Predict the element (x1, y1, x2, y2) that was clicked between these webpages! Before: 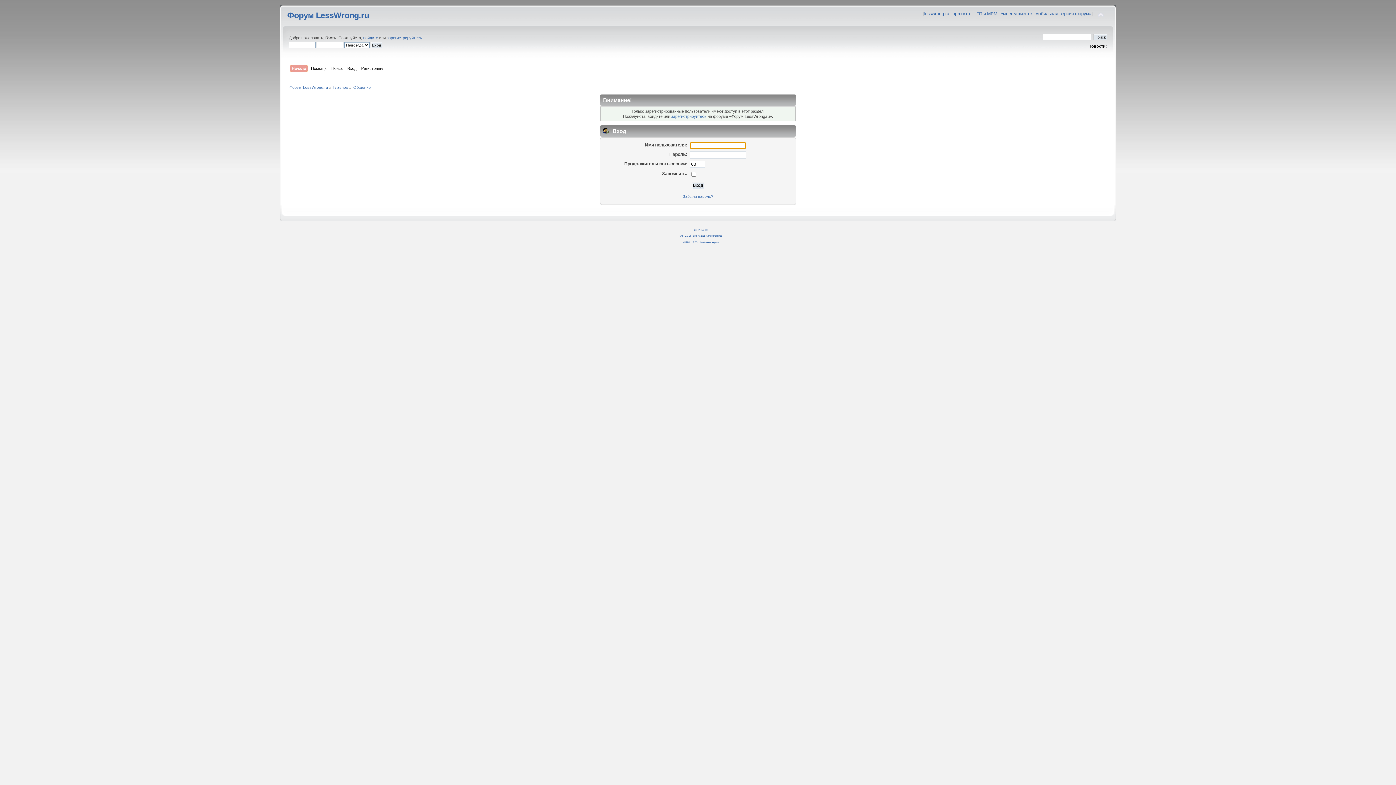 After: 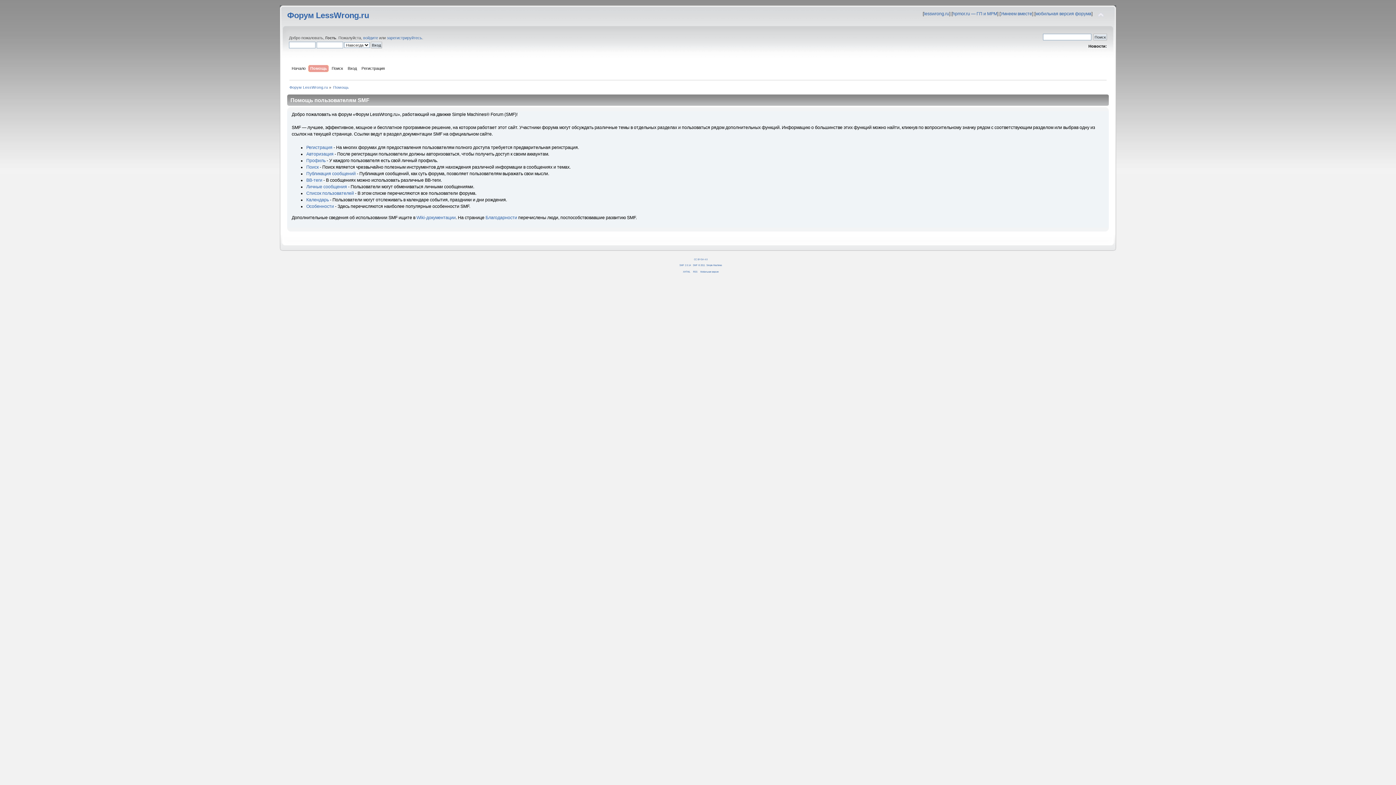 Action: bbox: (311, 65, 328, 73) label: Помощь